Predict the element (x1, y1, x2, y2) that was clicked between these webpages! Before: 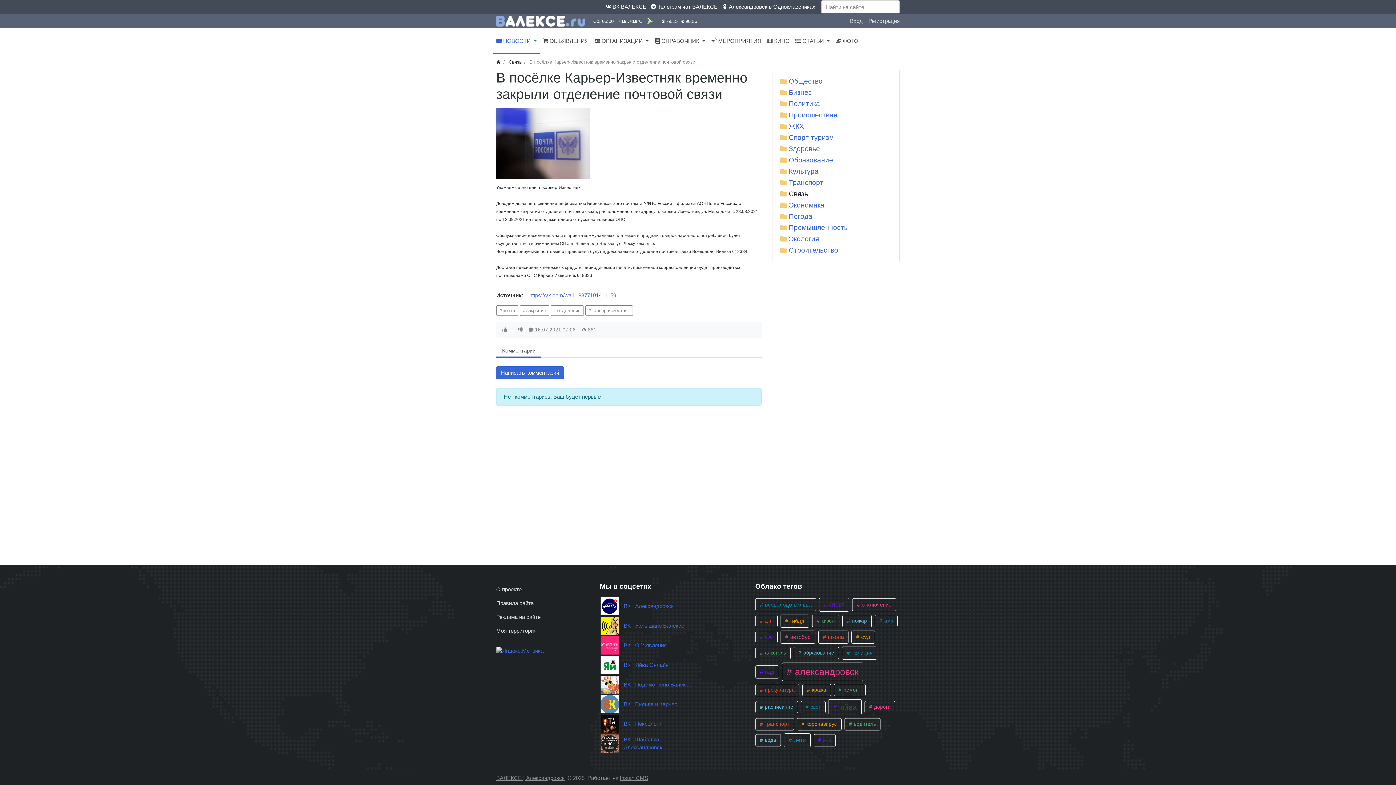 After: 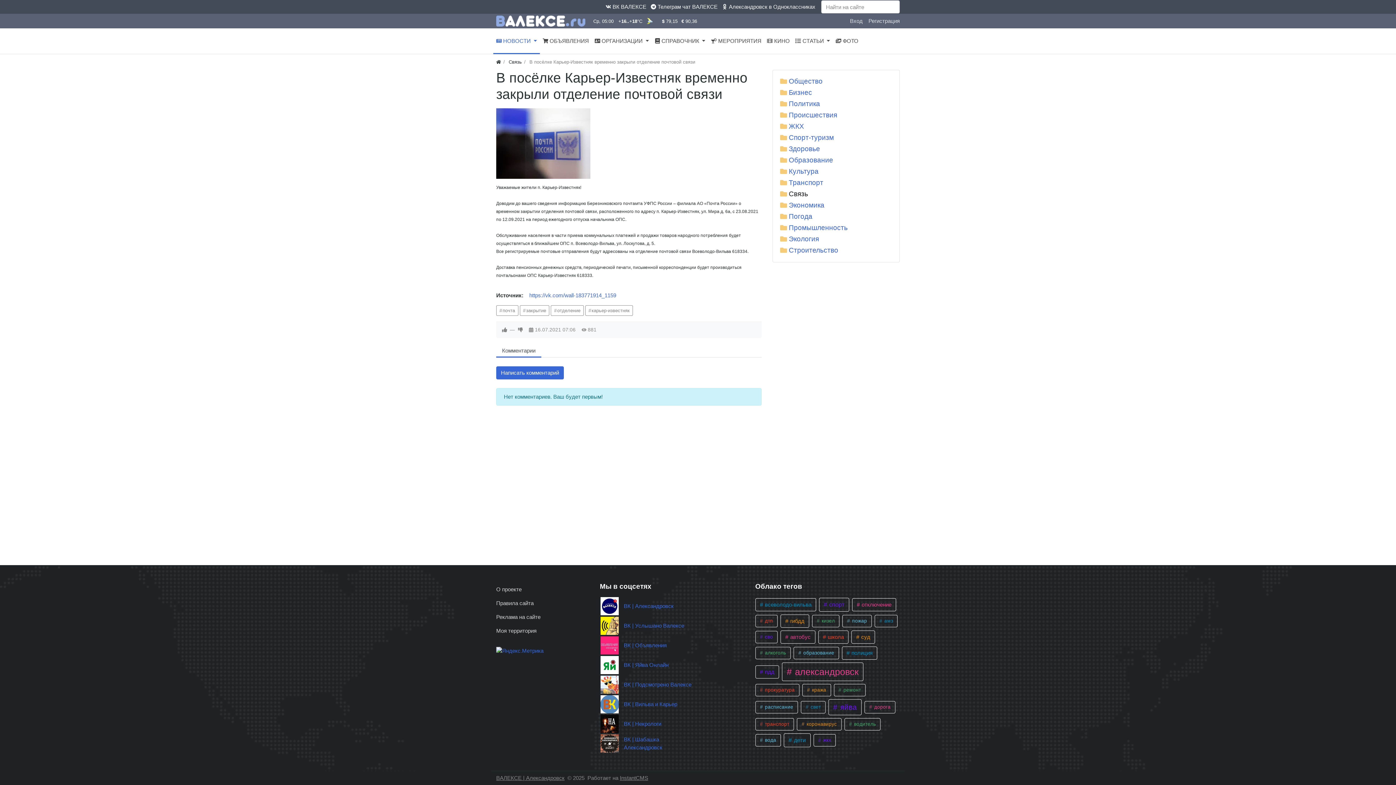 Action: bbox: (600, 720, 618, 726)